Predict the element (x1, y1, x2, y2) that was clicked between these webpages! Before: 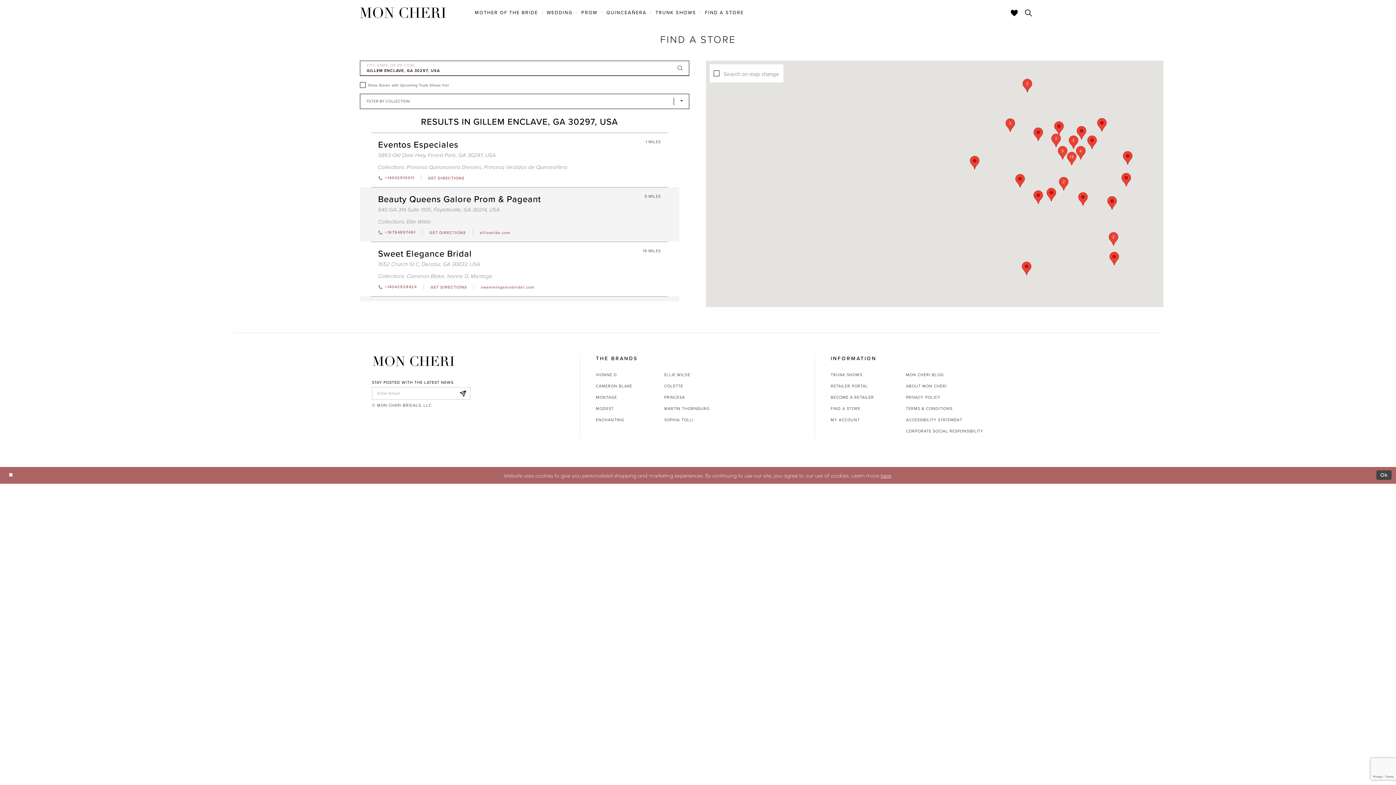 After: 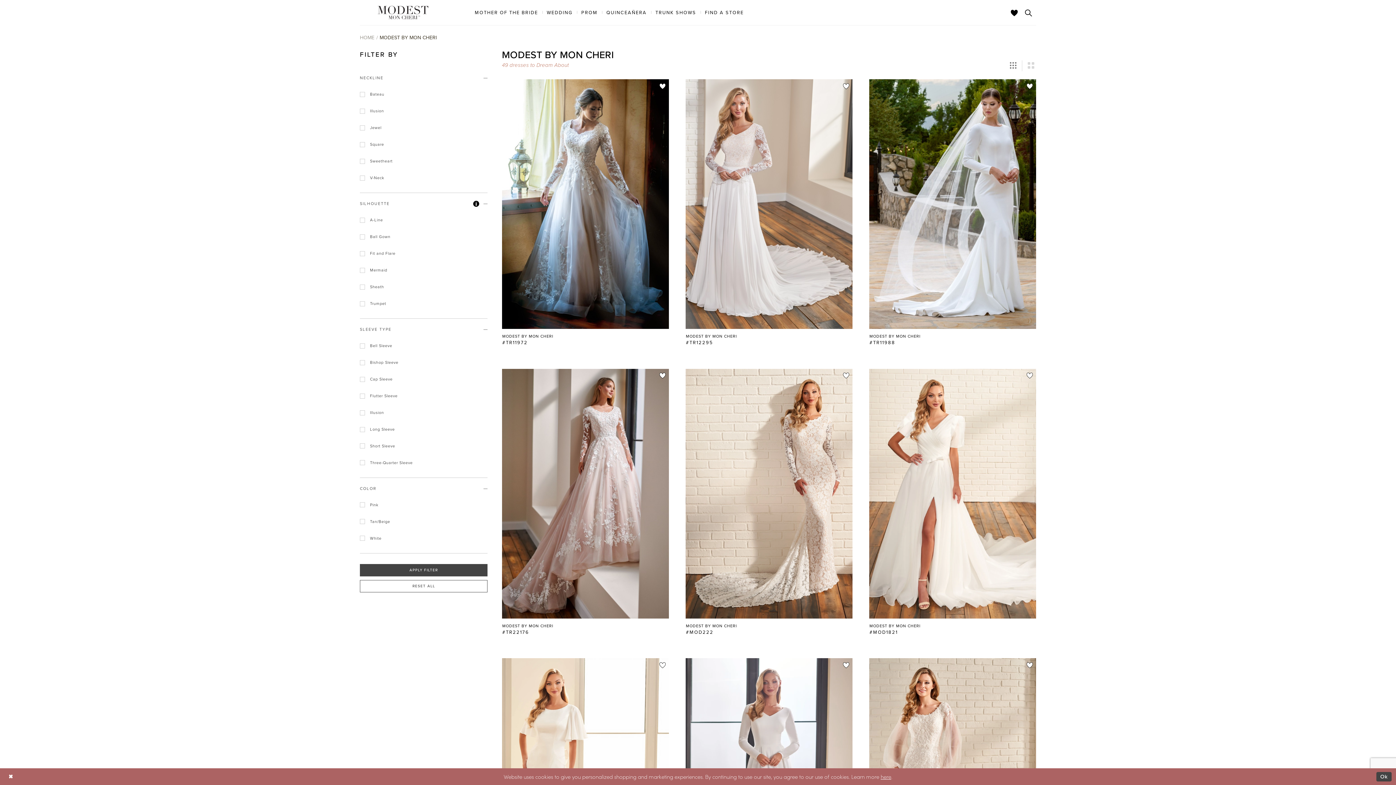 Action: bbox: (596, 405, 613, 411) label: MODEST